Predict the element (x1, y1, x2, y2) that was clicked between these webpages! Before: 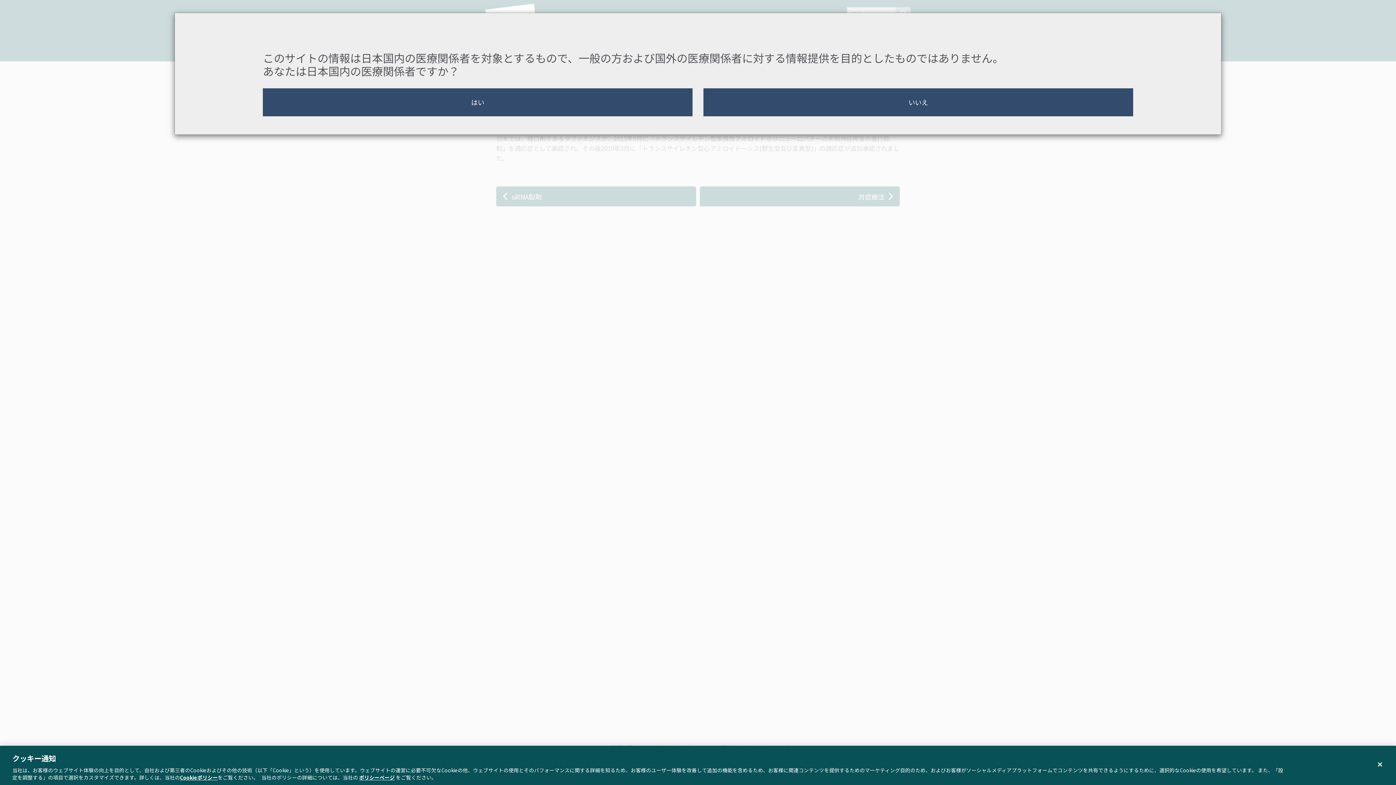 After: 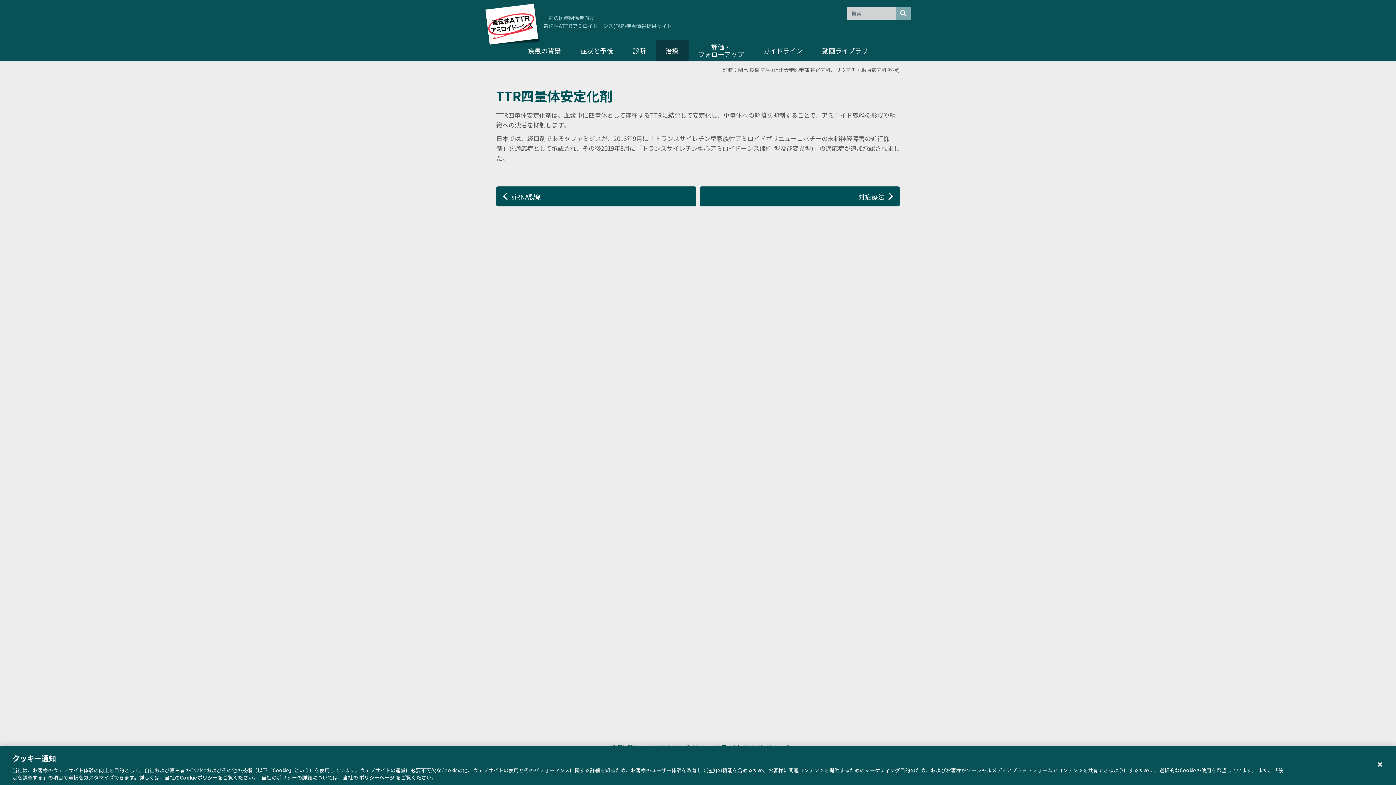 Action: bbox: (263, 88, 692, 116) label: はい